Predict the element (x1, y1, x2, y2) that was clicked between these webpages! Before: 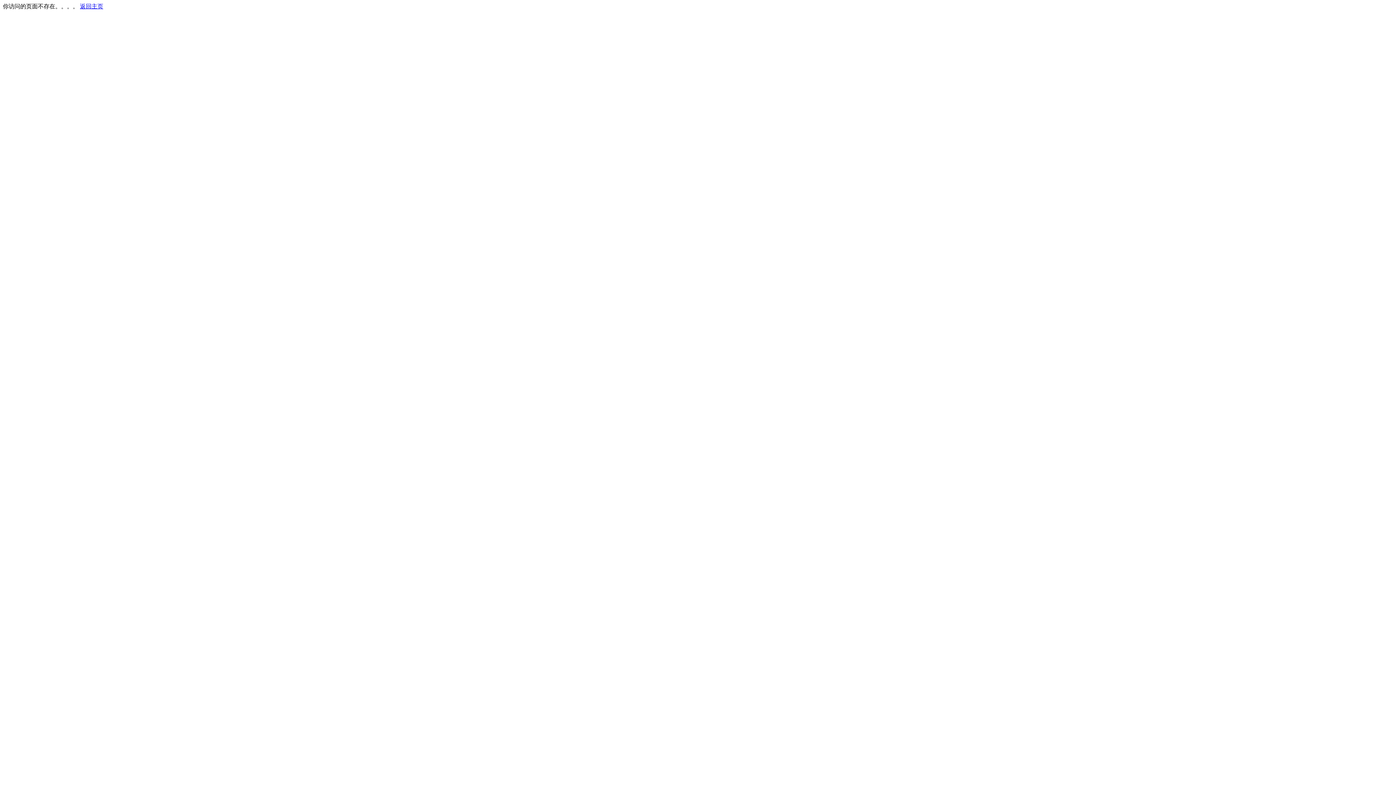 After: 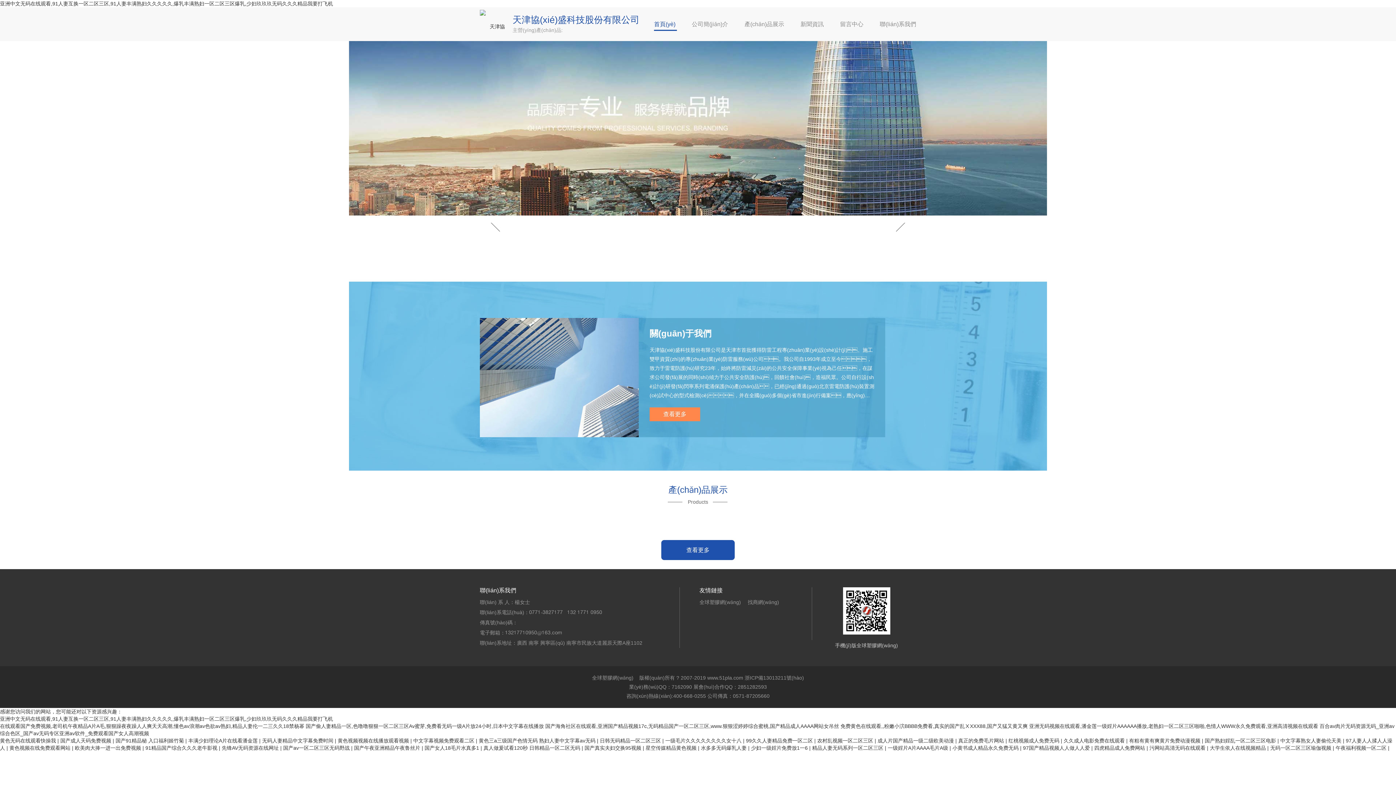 Action: label: 返回主页 bbox: (80, 3, 103, 9)